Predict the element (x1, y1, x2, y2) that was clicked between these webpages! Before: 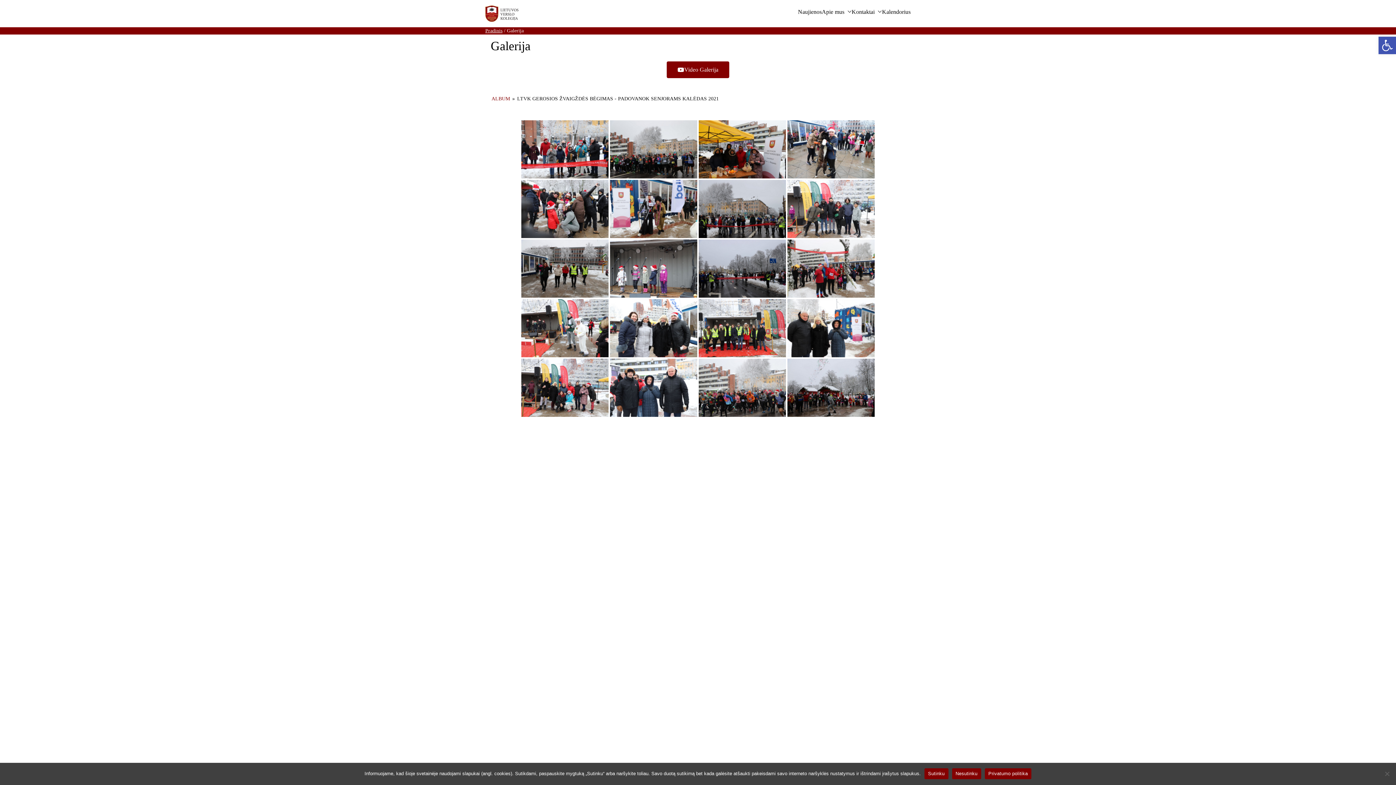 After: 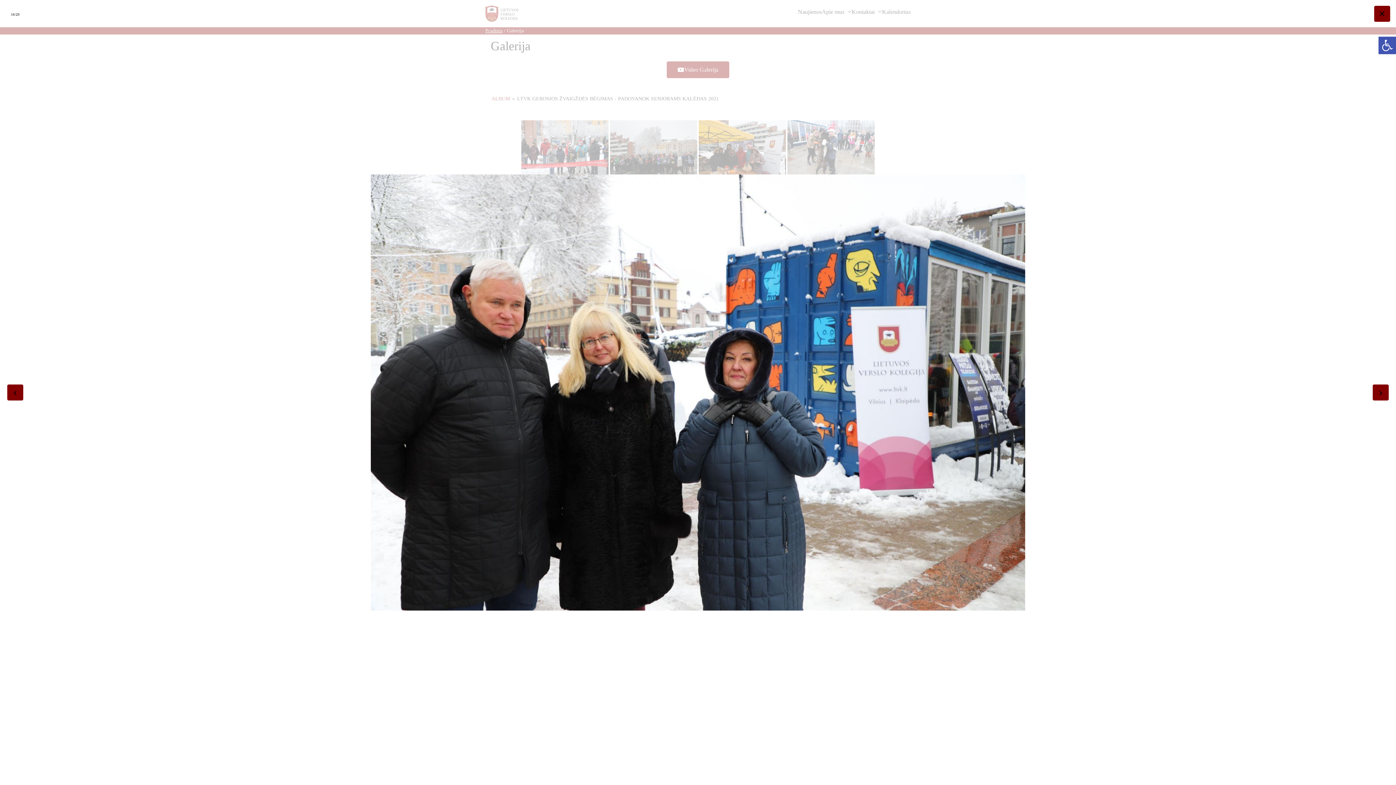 Action: bbox: (787, 299, 874, 357)